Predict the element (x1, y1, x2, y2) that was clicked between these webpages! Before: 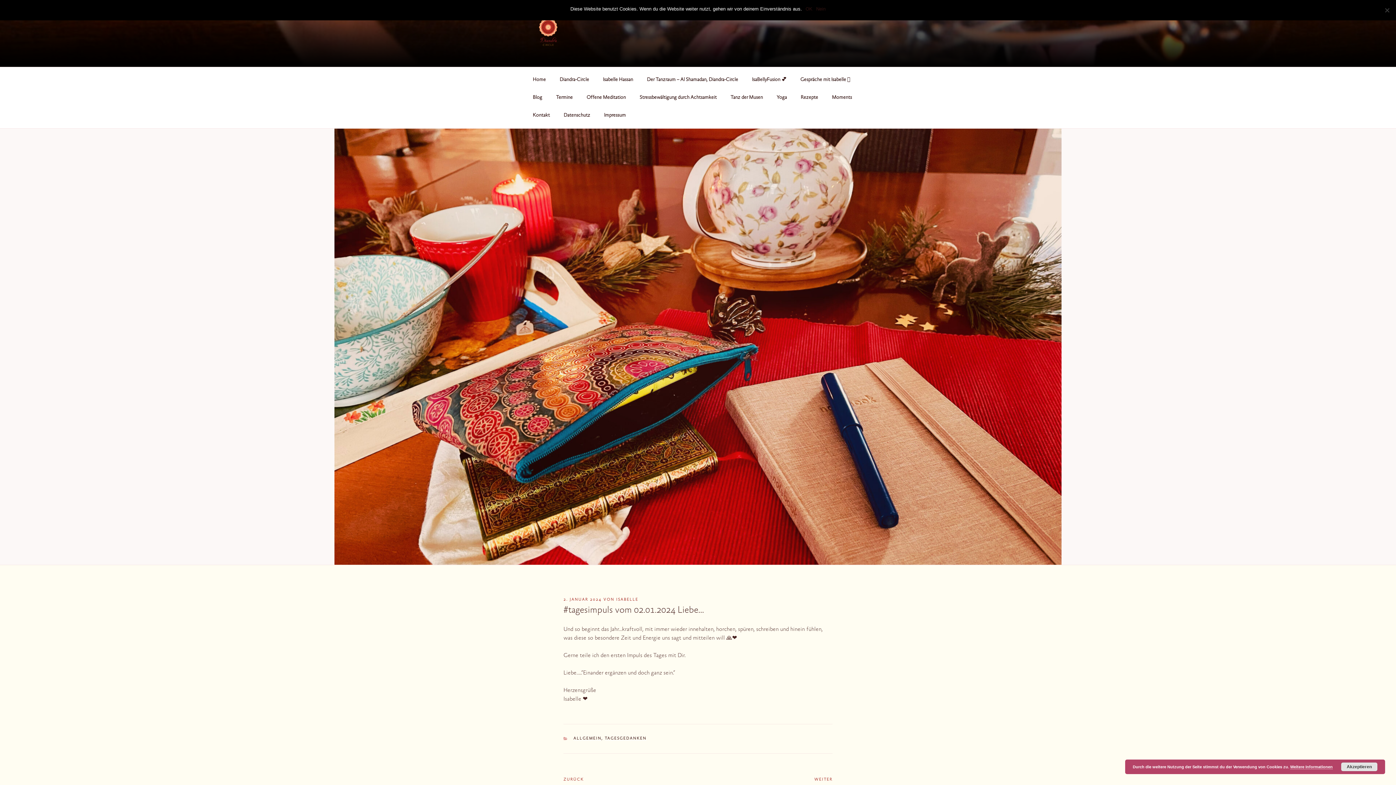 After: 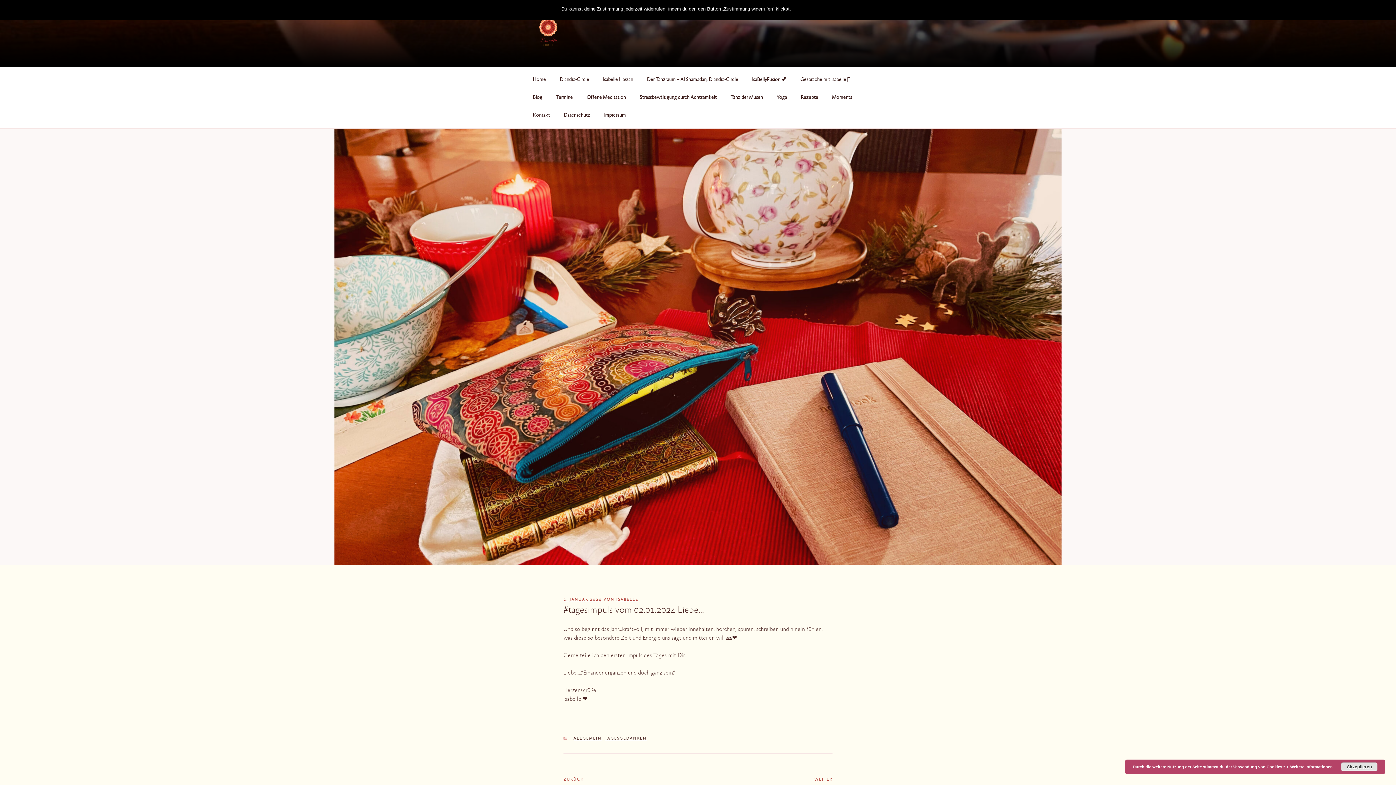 Action: bbox: (816, 5, 825, 12) label: Nein